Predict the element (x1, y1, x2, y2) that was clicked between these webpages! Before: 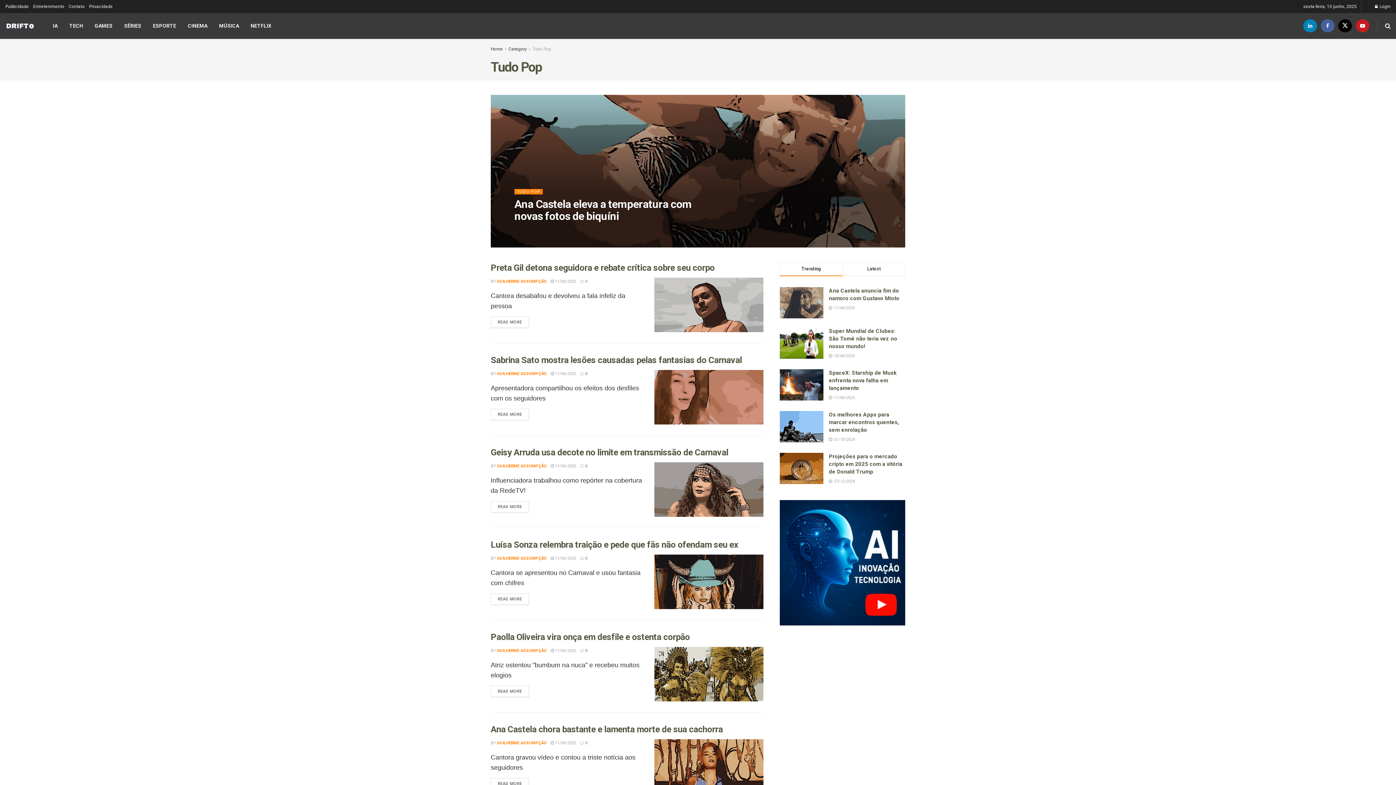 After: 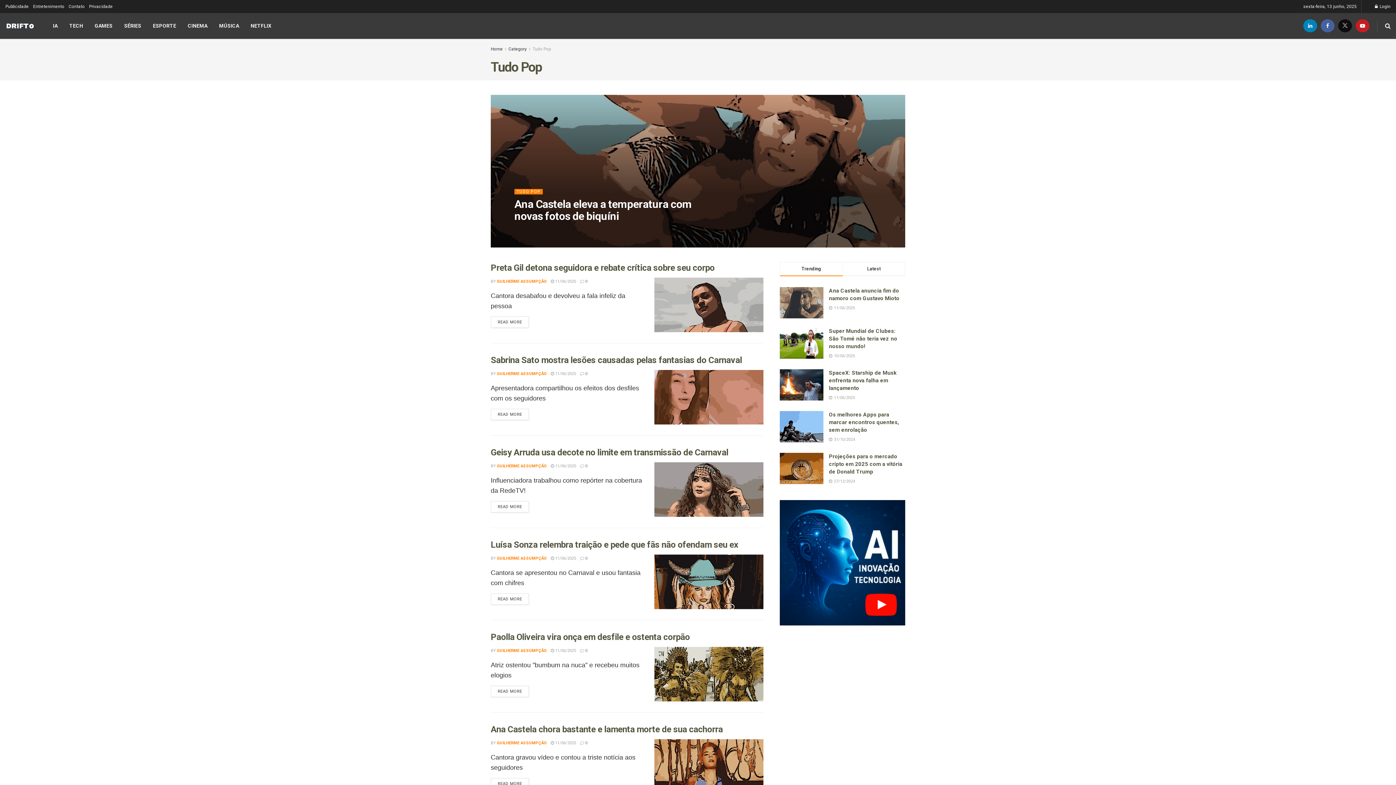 Action: bbox: (1338, 13, 1352, 38) label: Find us on Twitter